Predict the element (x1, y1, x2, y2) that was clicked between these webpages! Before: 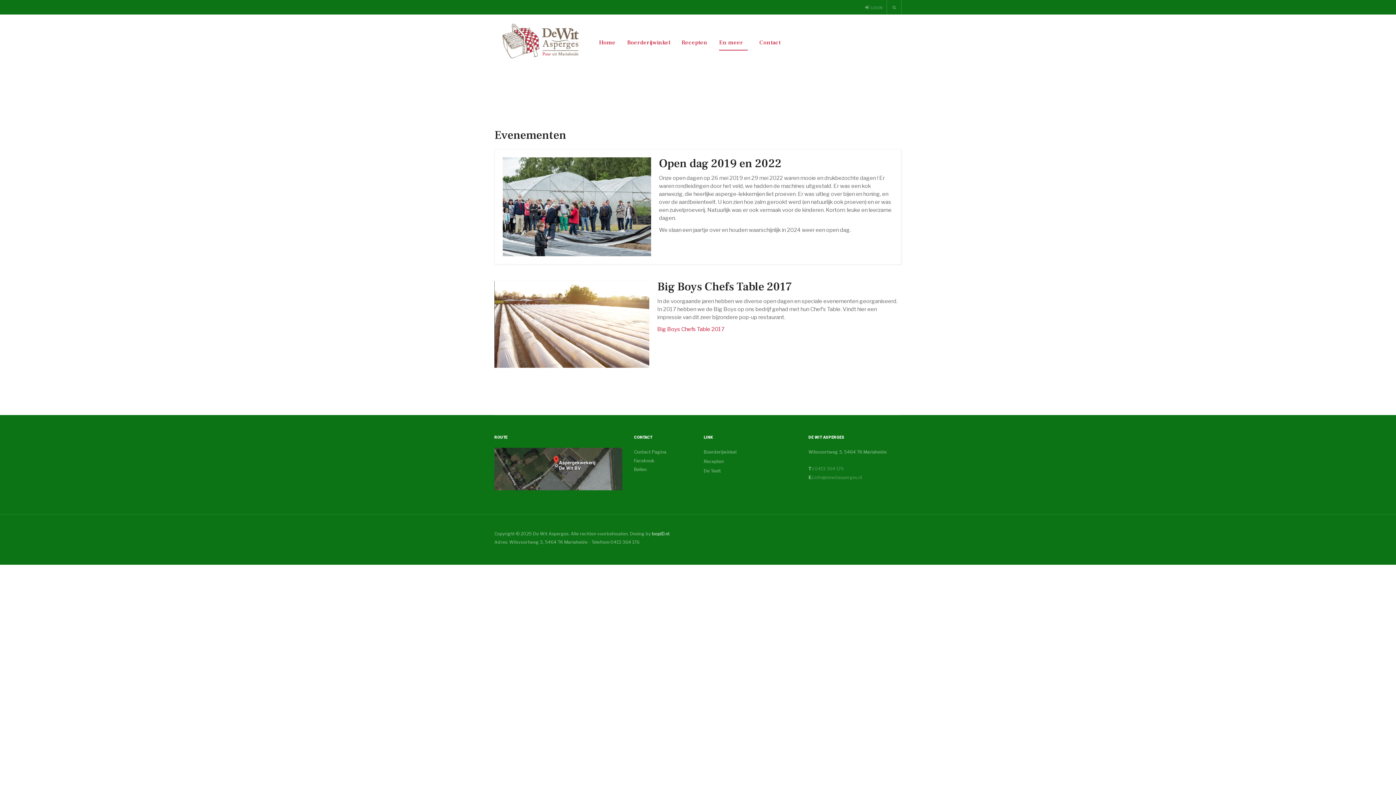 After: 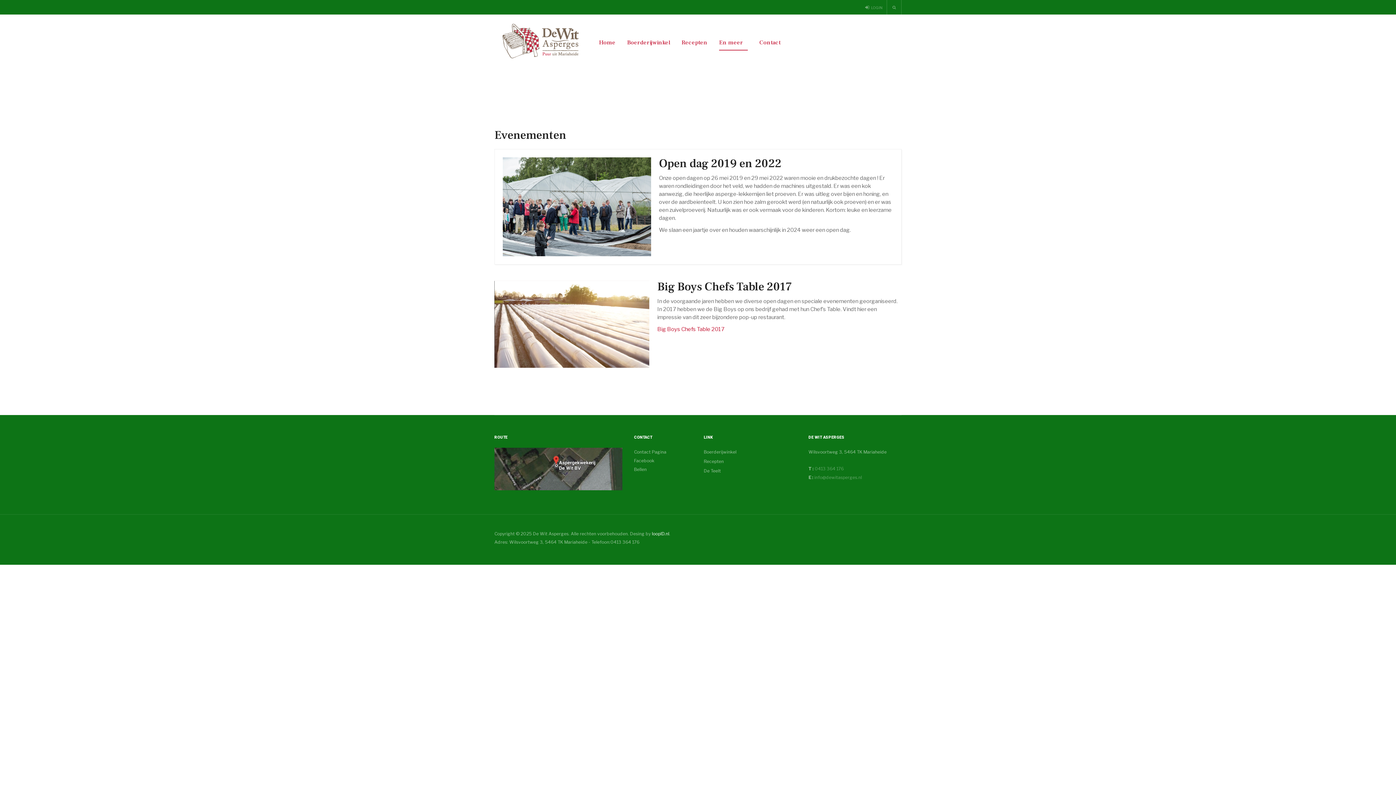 Action: bbox: (494, 465, 622, 471)